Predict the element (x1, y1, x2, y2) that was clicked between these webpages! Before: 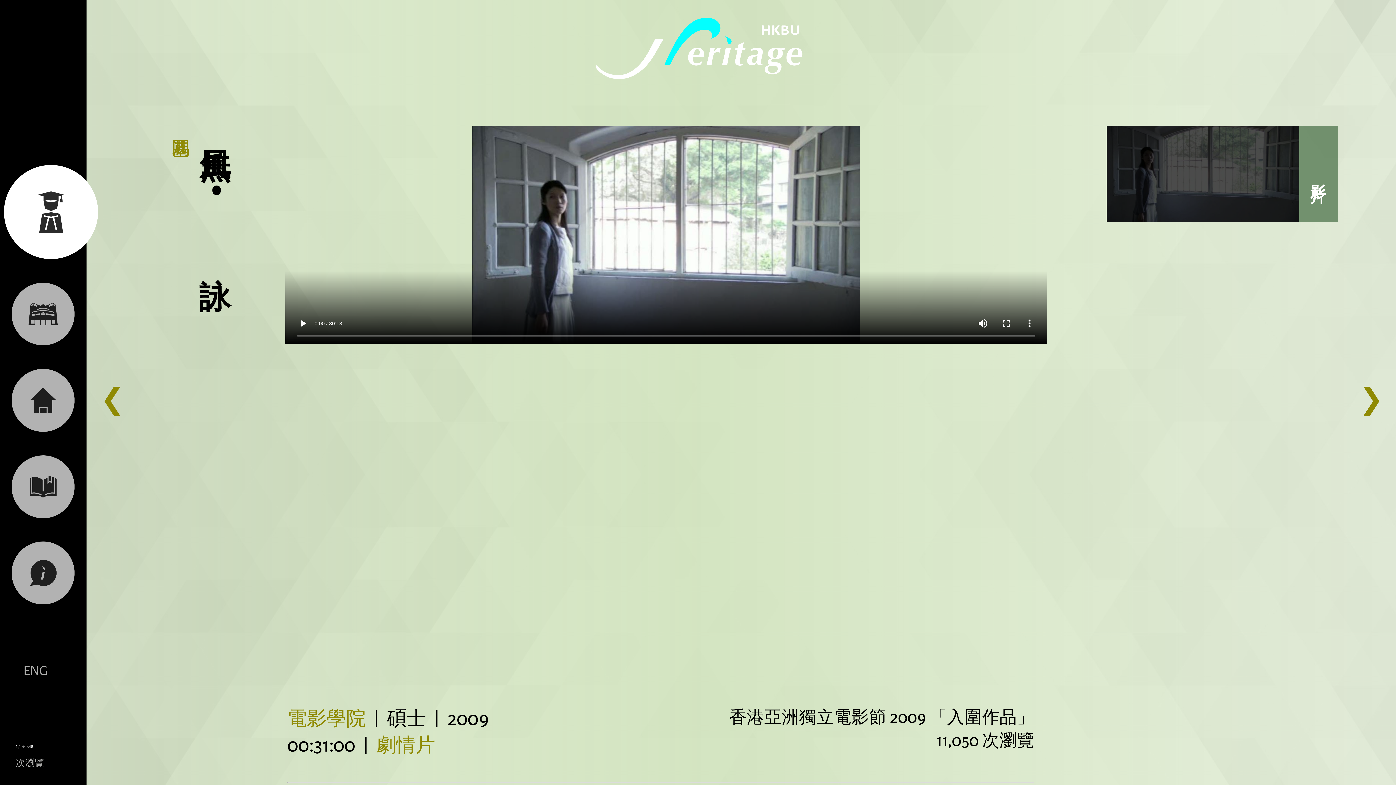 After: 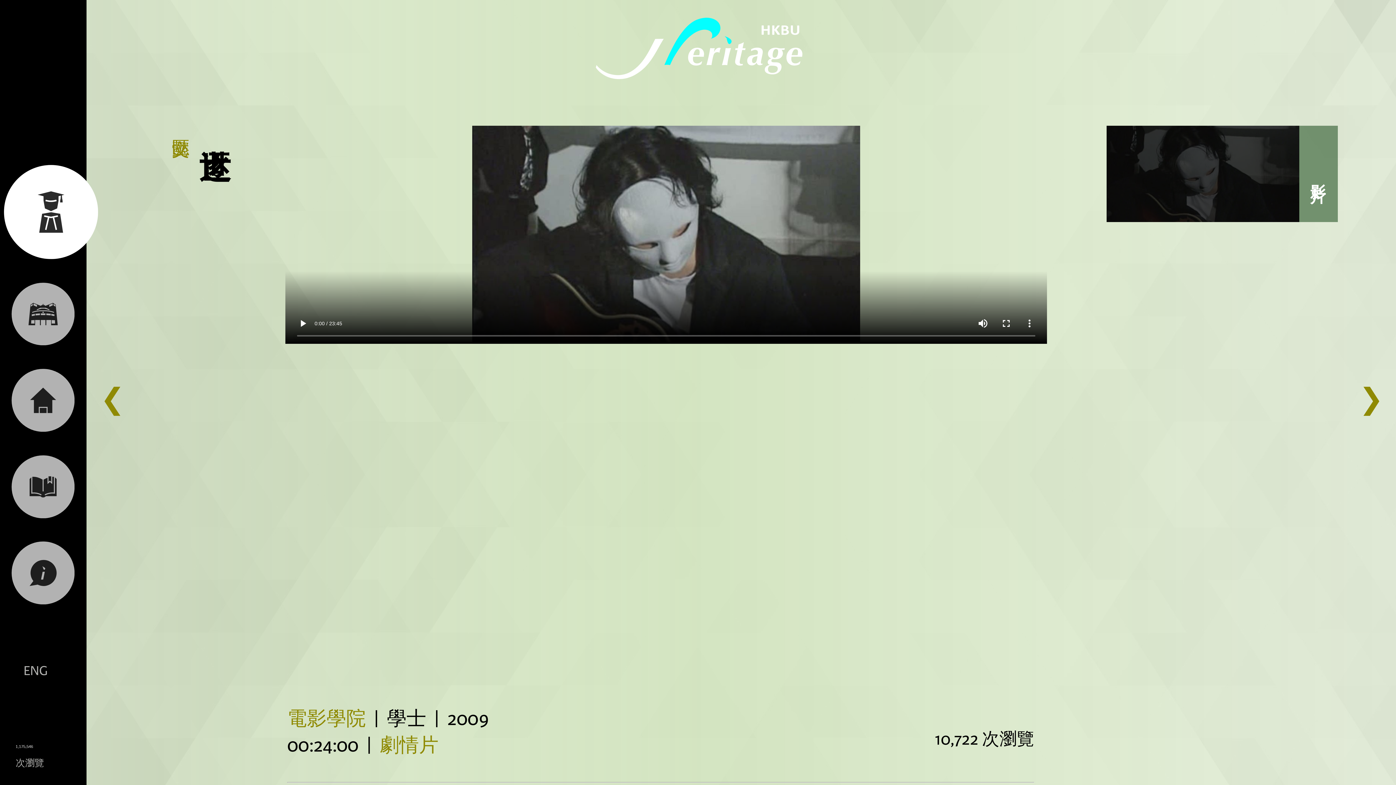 Action: label: ❮ bbox: (100, 382, 124, 419)